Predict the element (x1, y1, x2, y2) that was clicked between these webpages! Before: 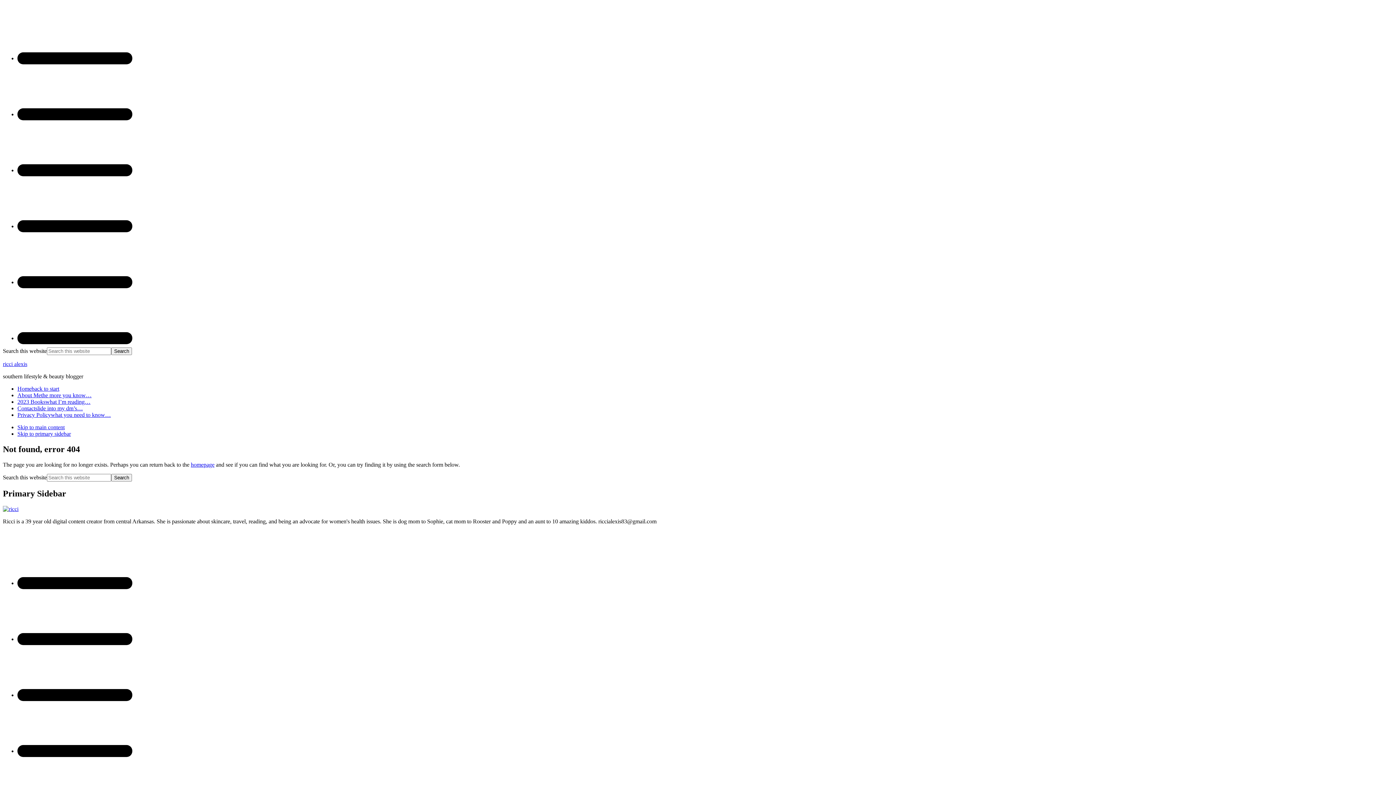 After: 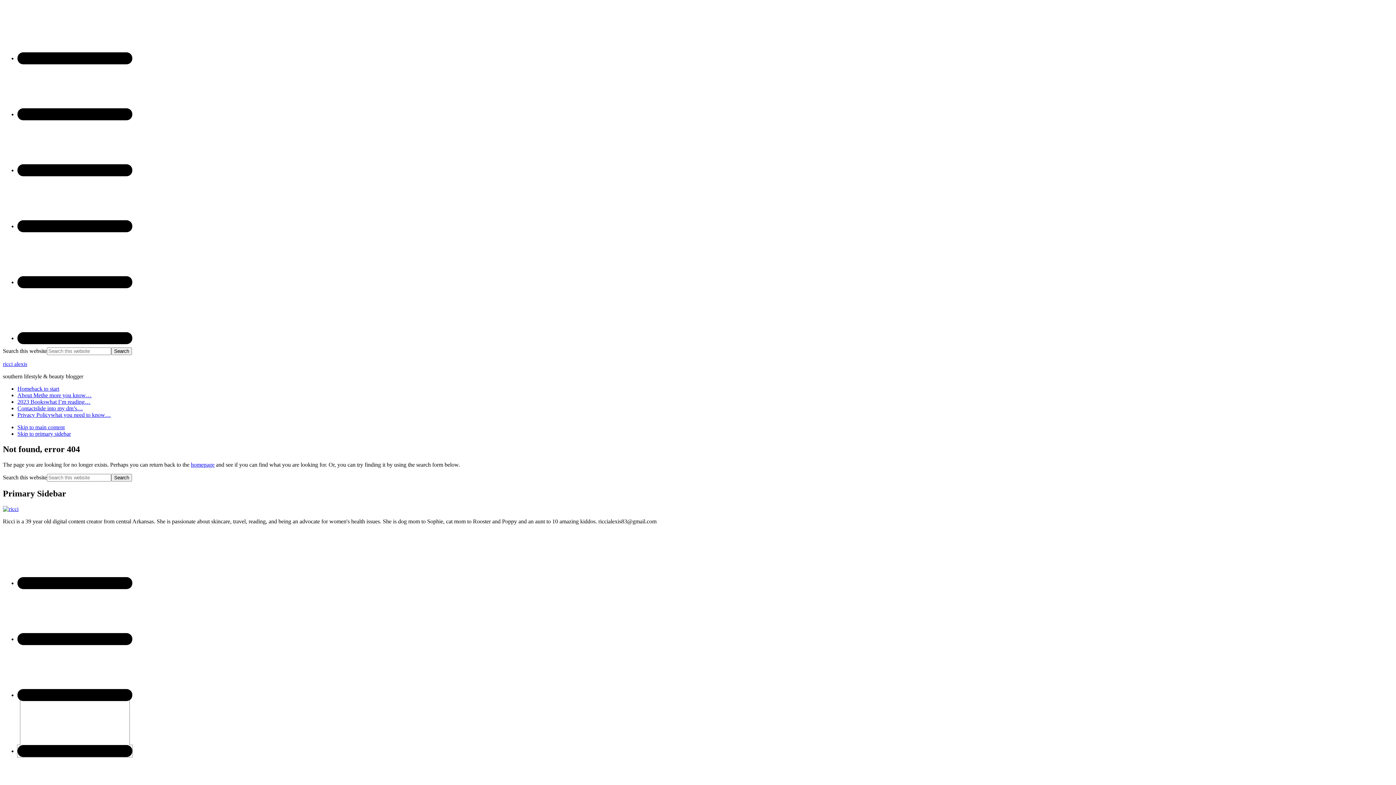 Action: bbox: (17, 745, 132, 757)